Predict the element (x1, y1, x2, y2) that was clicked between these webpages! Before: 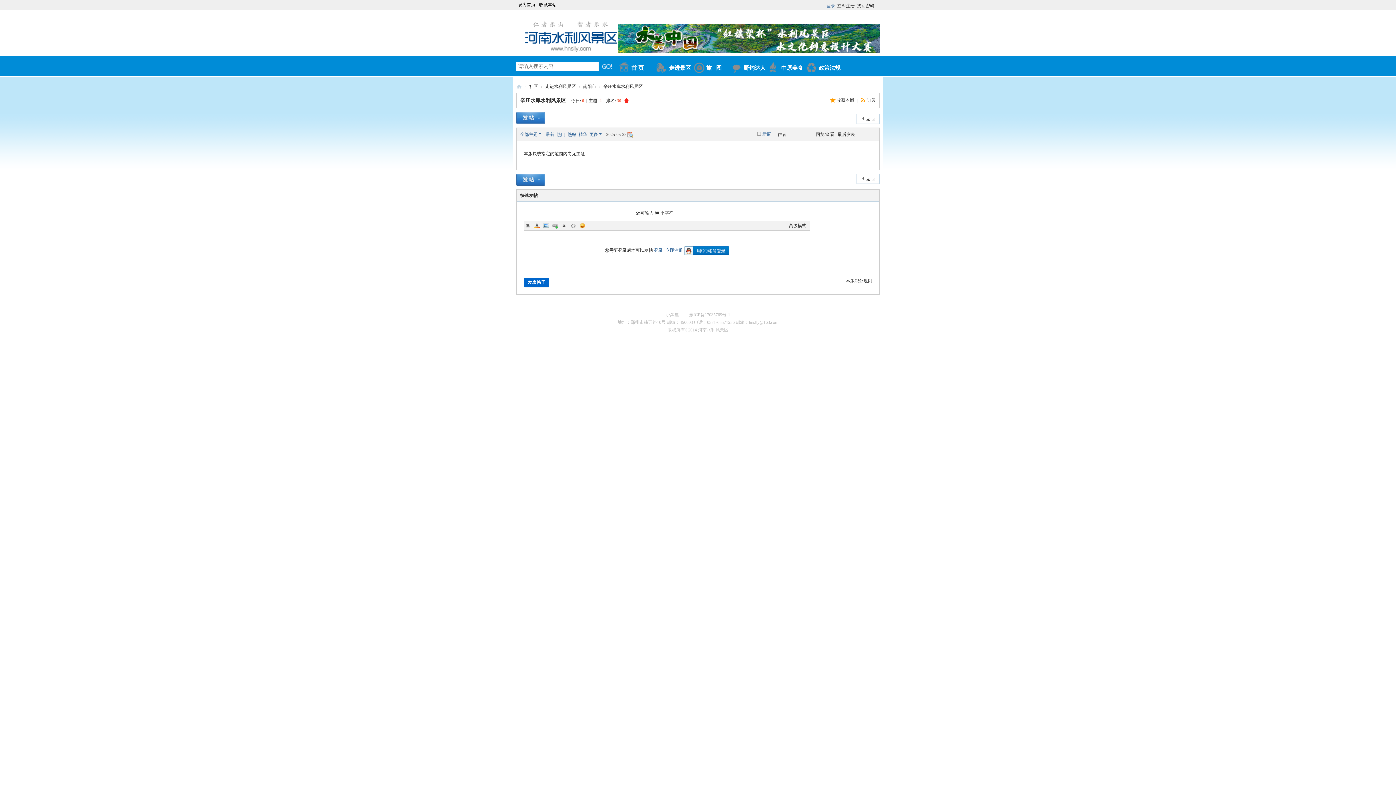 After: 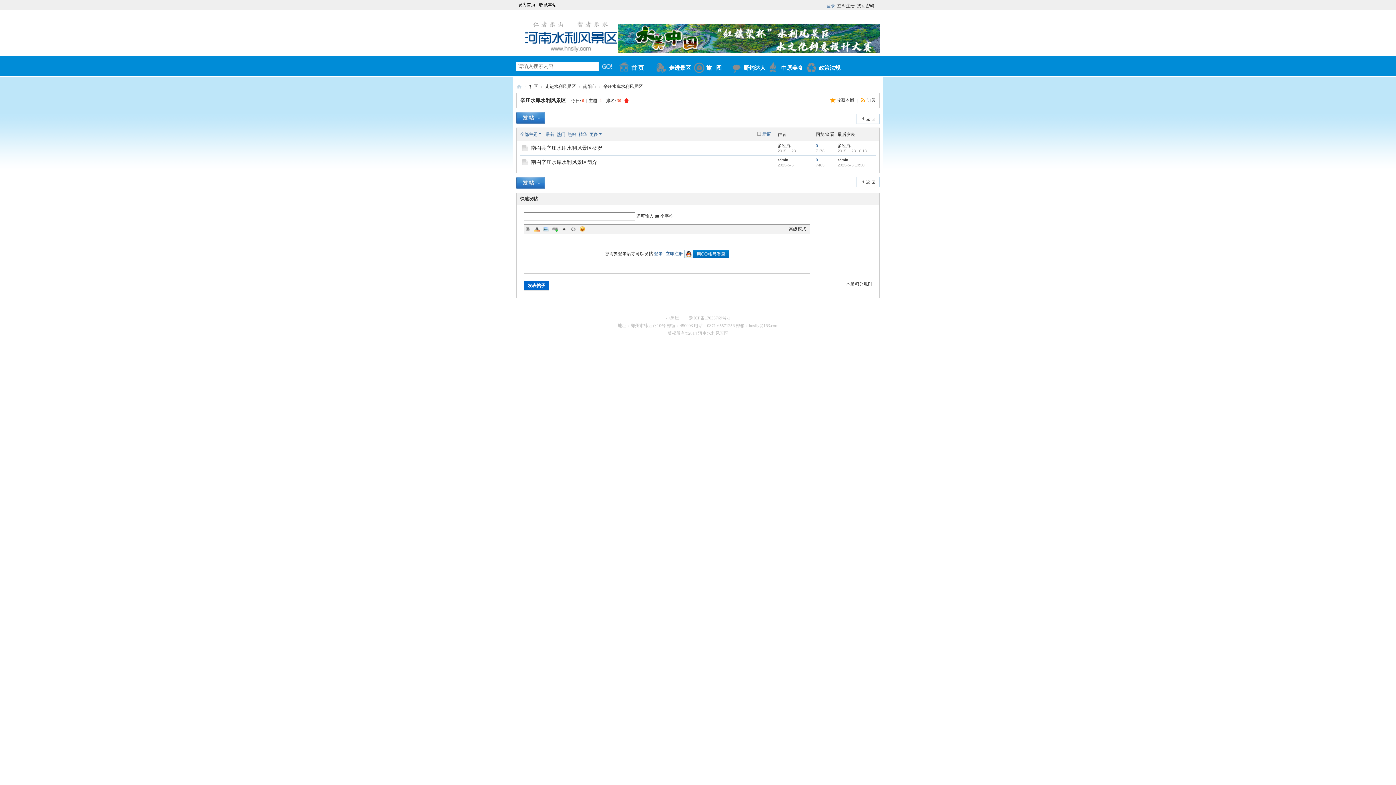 Action: bbox: (556, 132, 565, 137) label: 热门